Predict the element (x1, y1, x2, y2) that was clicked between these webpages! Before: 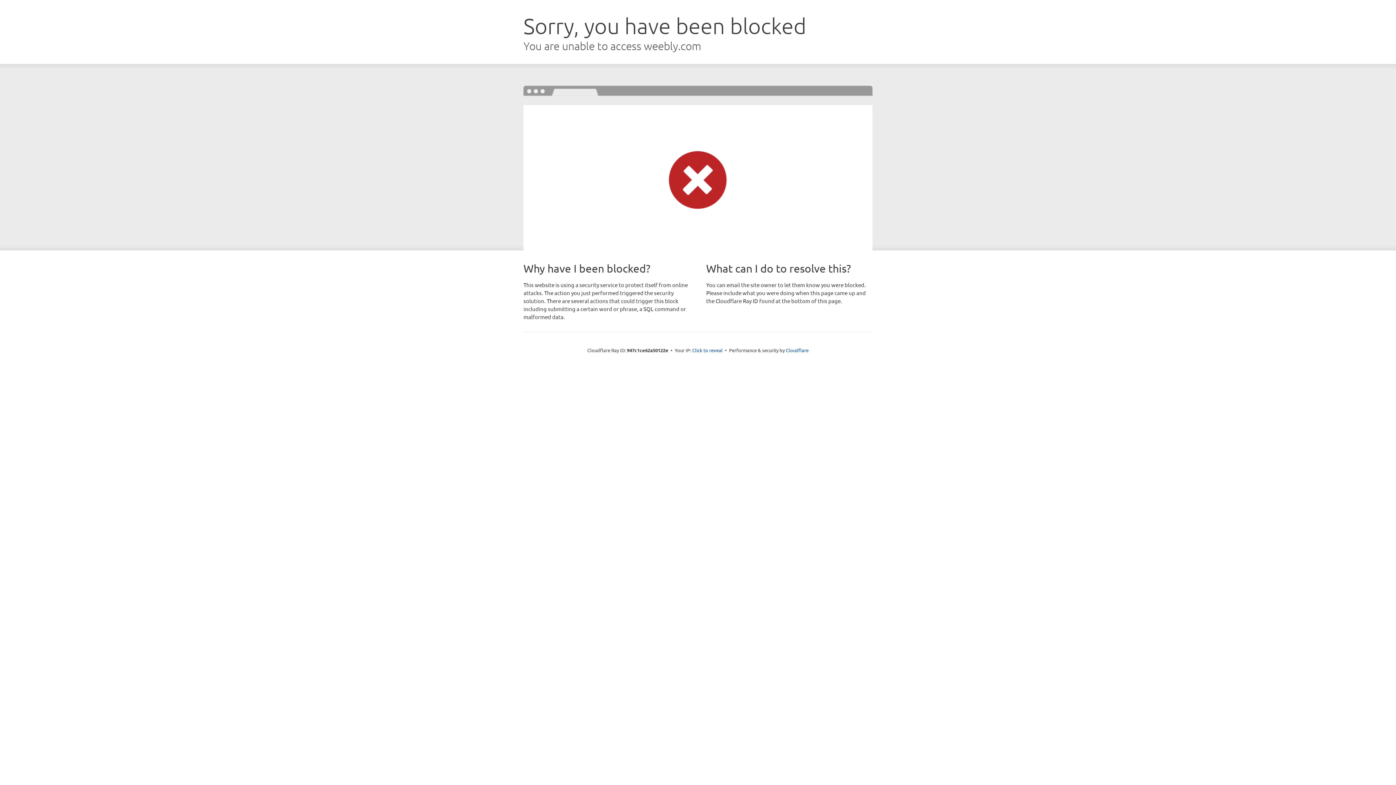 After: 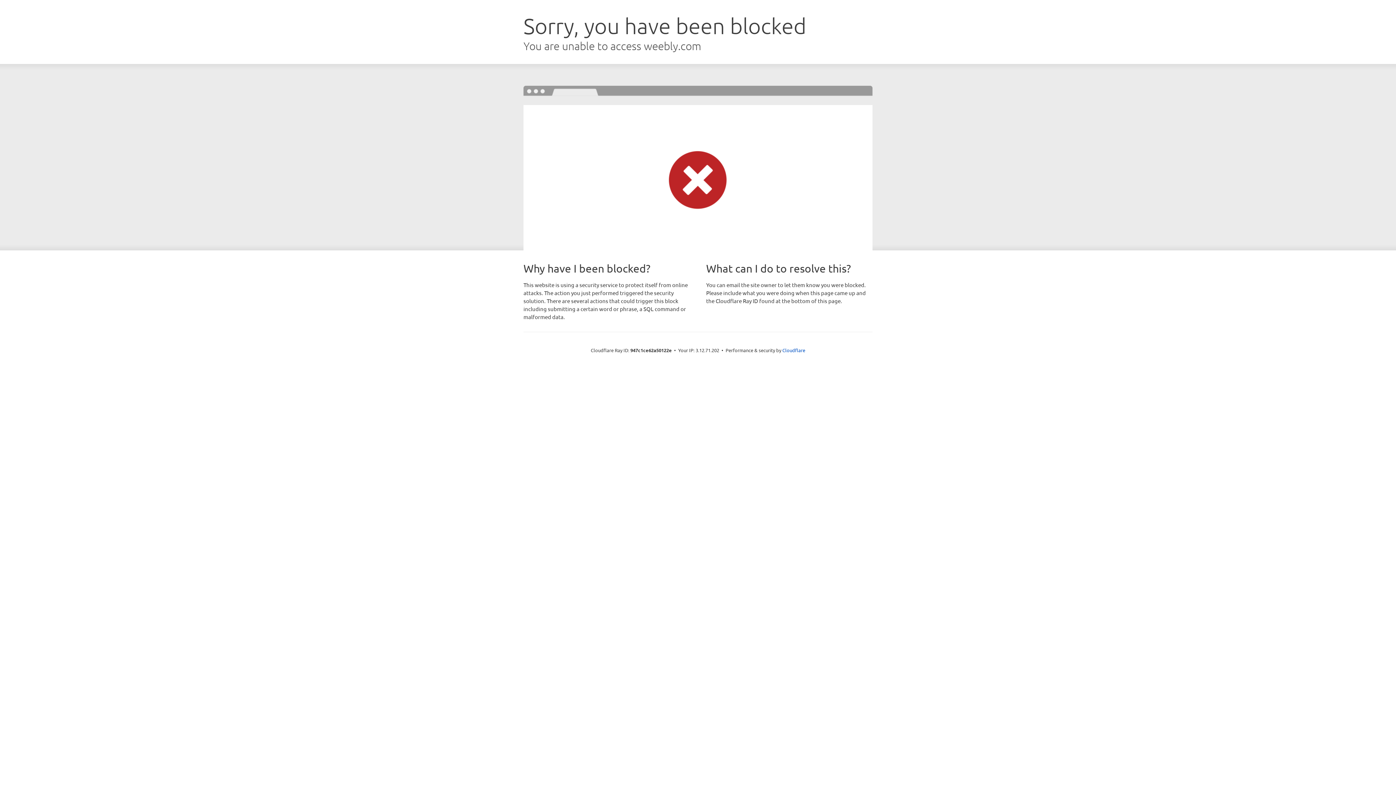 Action: bbox: (692, 346, 722, 353) label: Click to reveal